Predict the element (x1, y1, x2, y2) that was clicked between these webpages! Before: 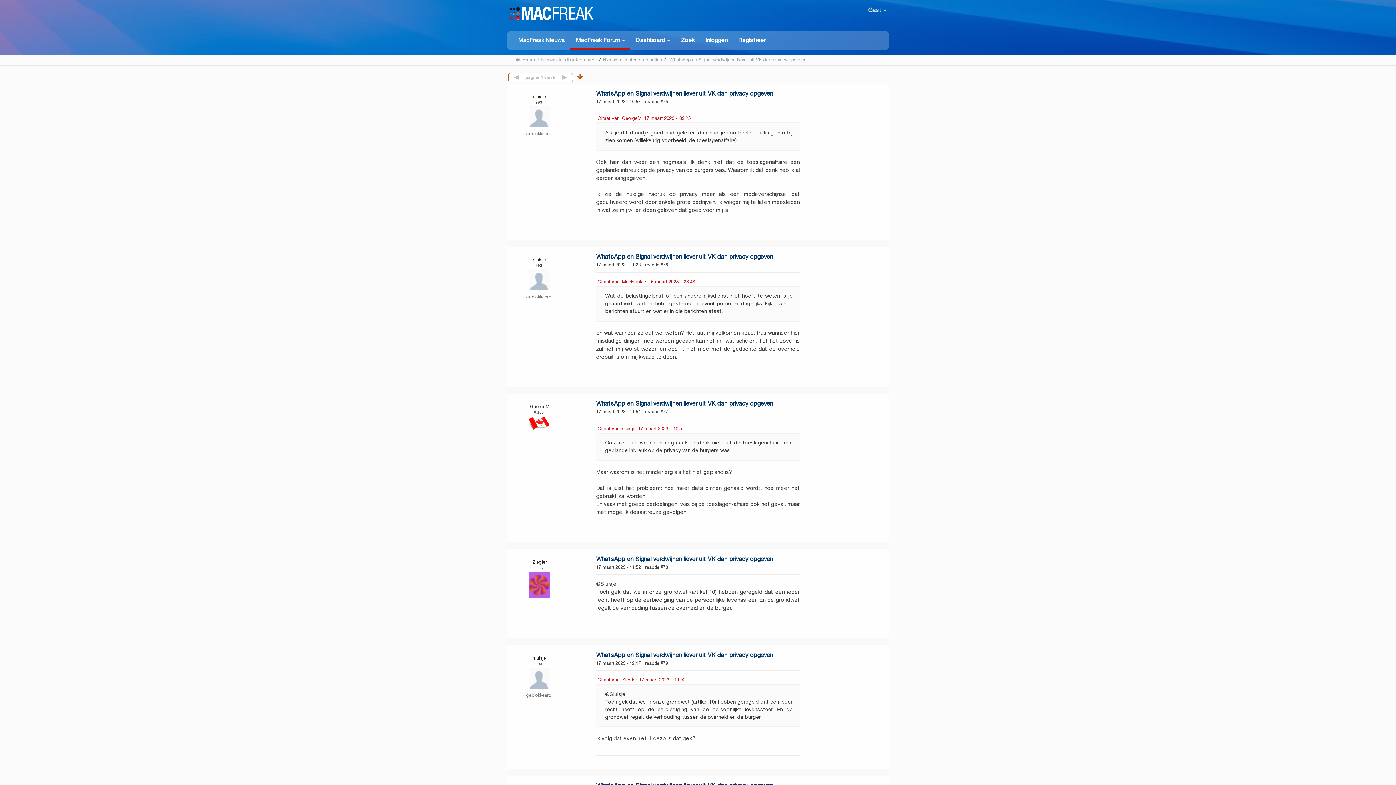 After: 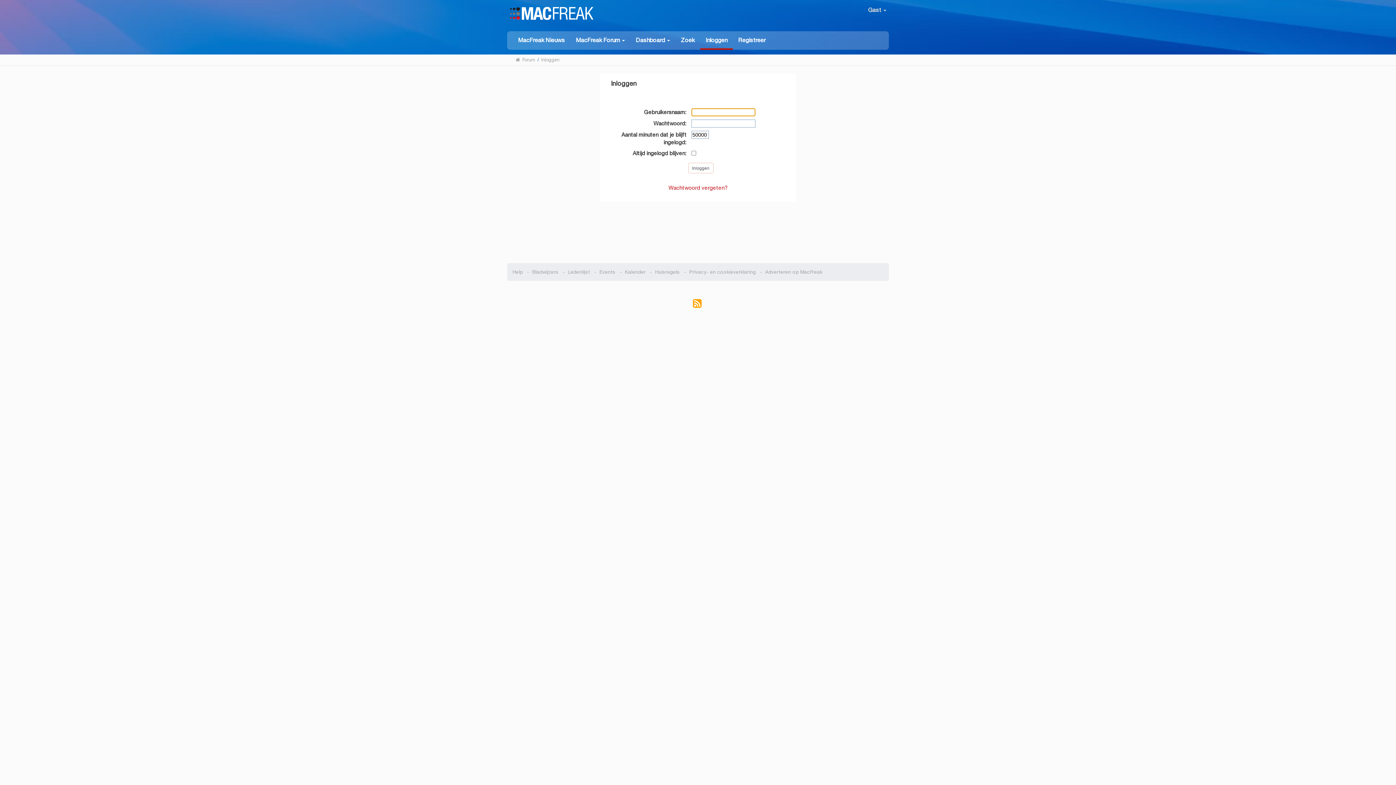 Action: label: Inloggen bbox: (700, 31, 733, 48)